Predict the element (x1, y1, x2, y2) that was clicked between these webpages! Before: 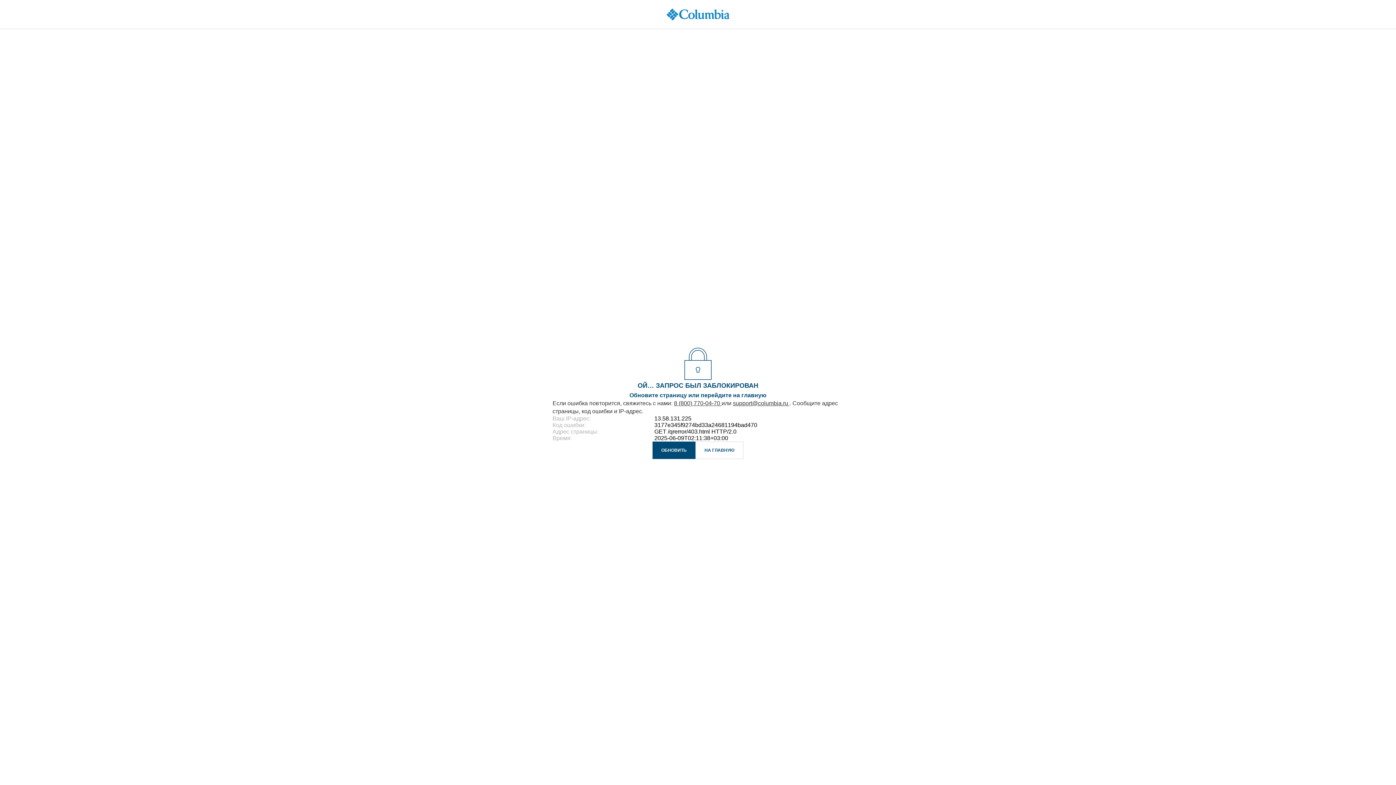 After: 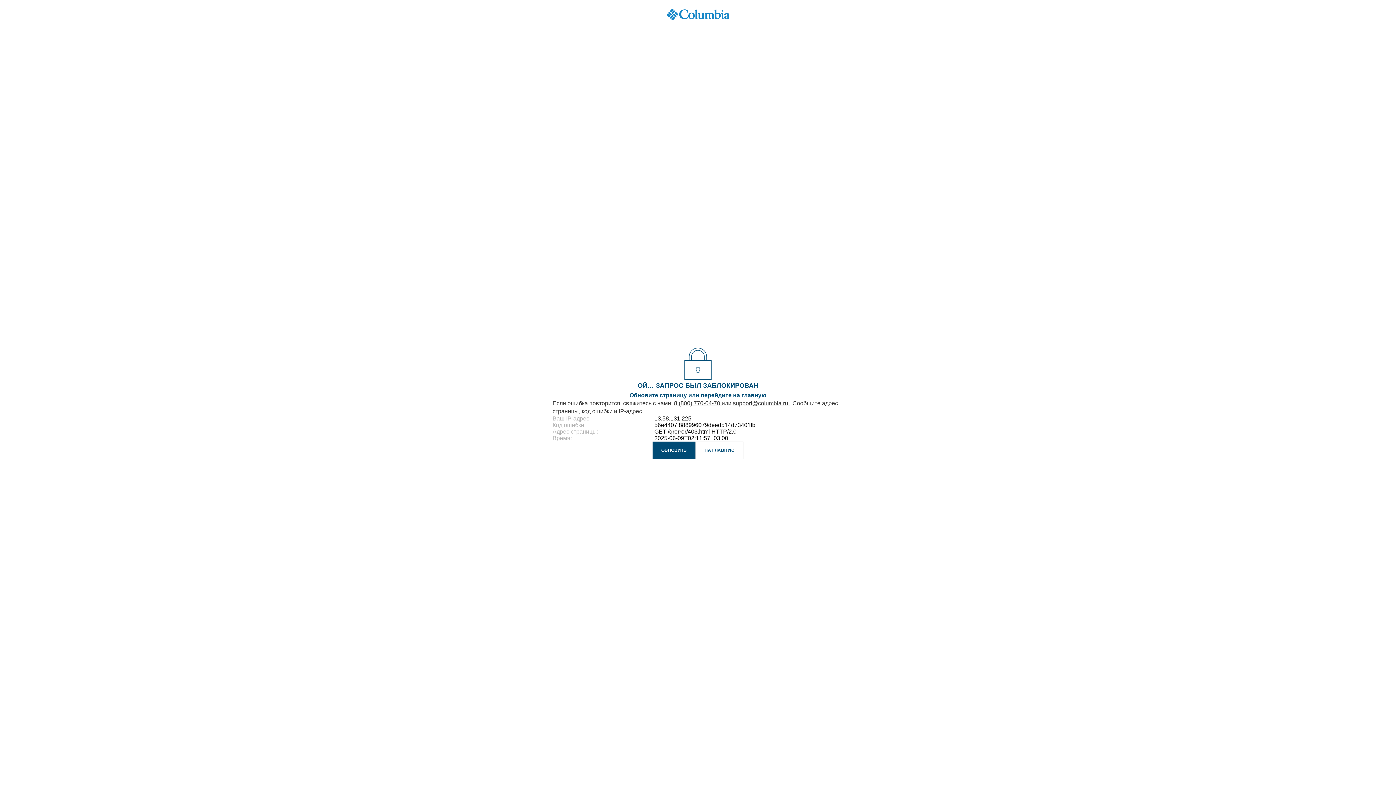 Action: bbox: (652, 441, 695, 459) label: ОБНОВИТЬ